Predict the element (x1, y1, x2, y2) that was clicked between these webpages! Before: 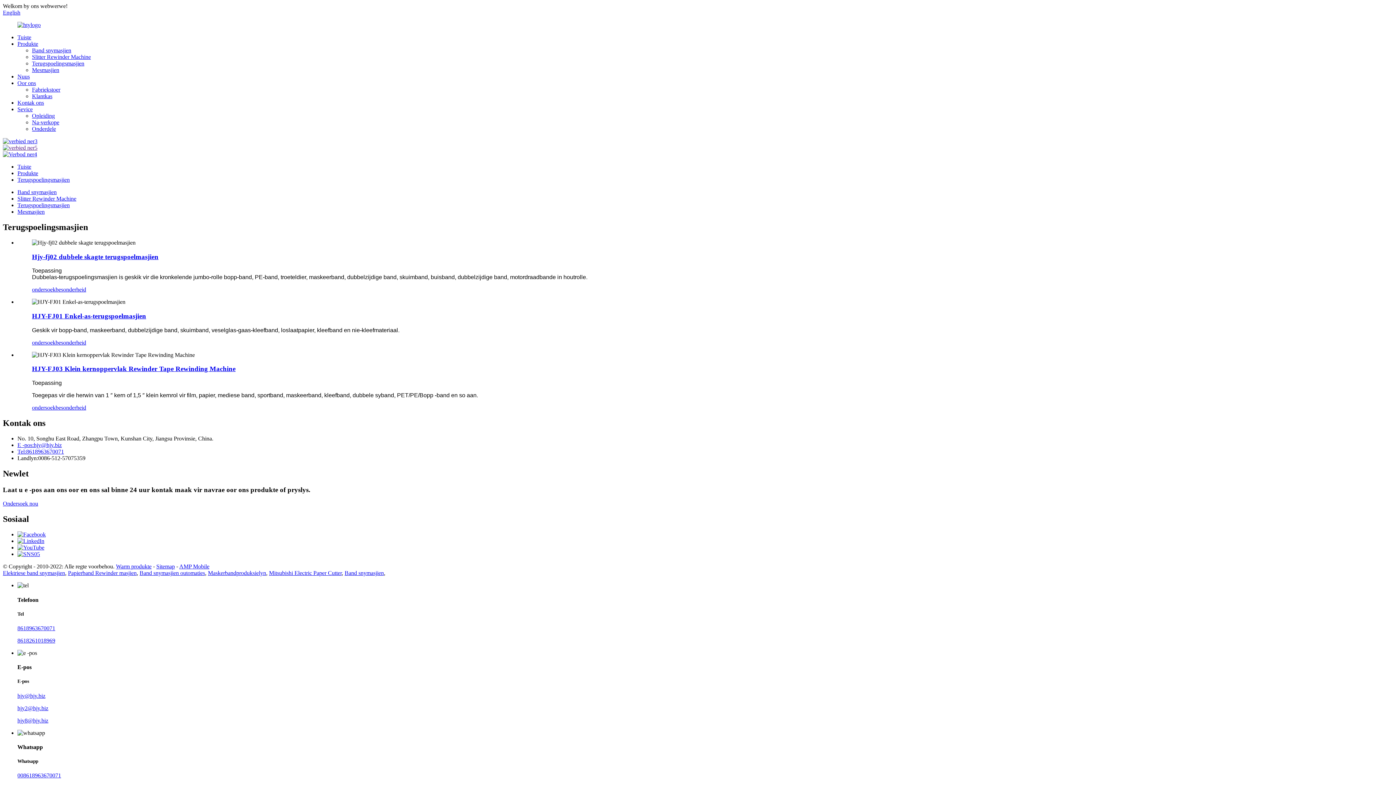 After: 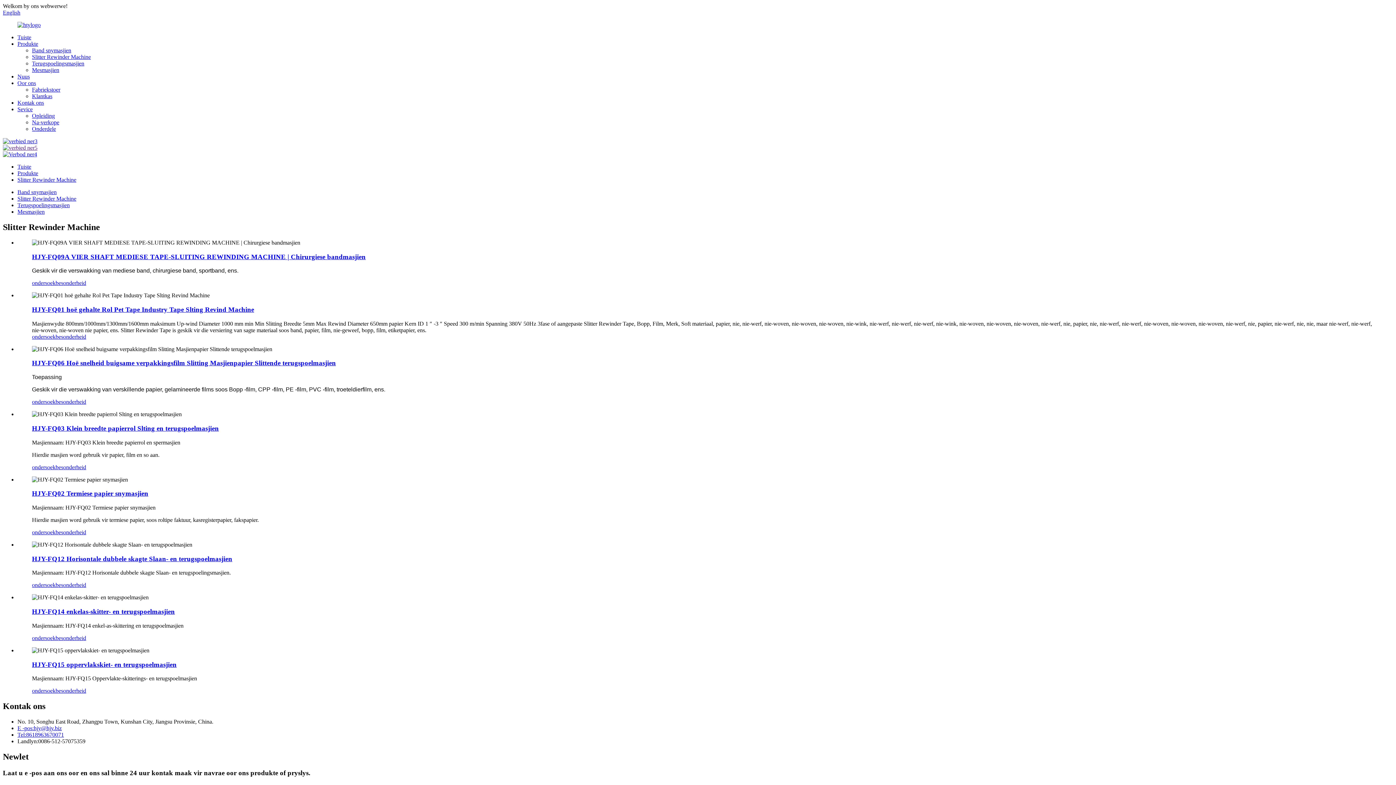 Action: label: Slitter Rewinder Machine bbox: (32, 53, 90, 60)